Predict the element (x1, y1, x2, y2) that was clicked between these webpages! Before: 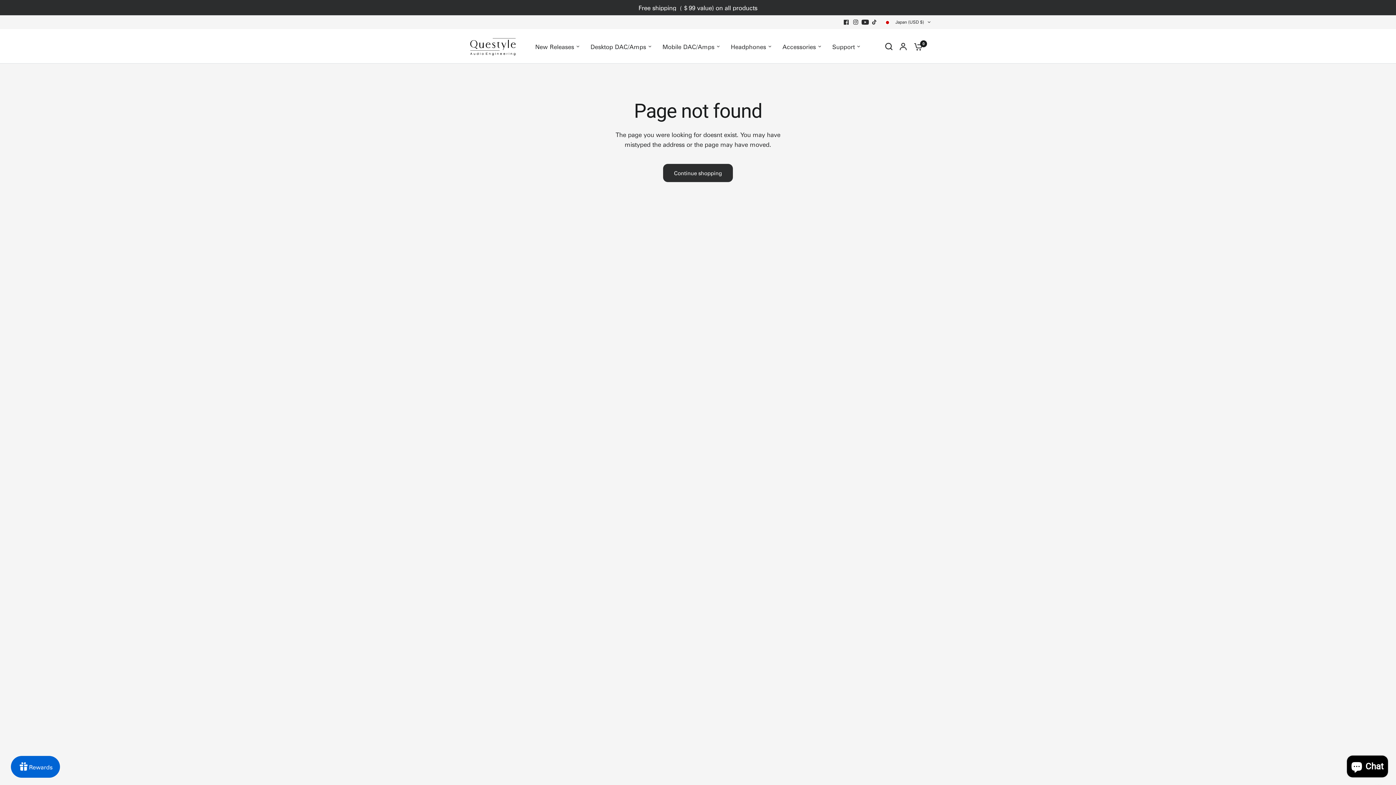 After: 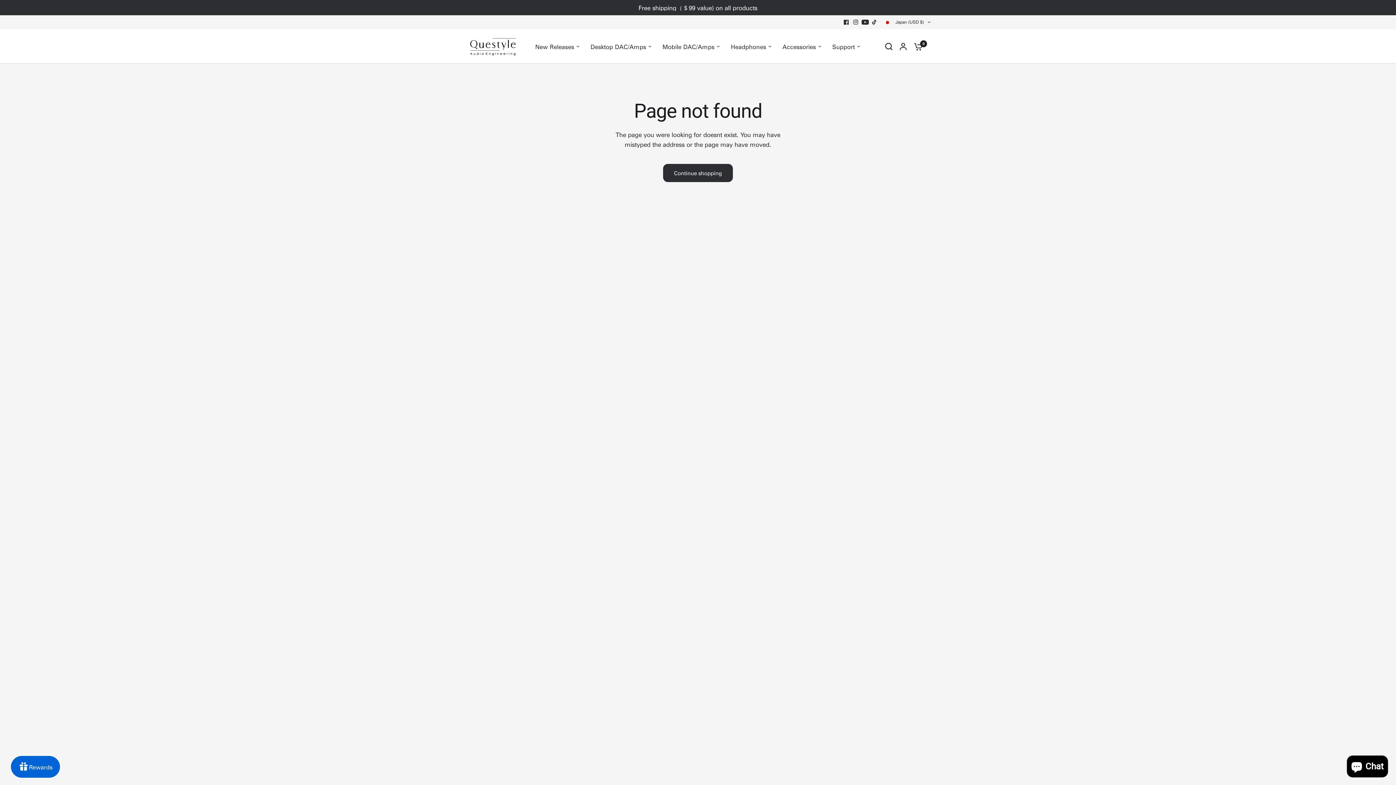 Action: bbox: (860, 17, 870, 26)